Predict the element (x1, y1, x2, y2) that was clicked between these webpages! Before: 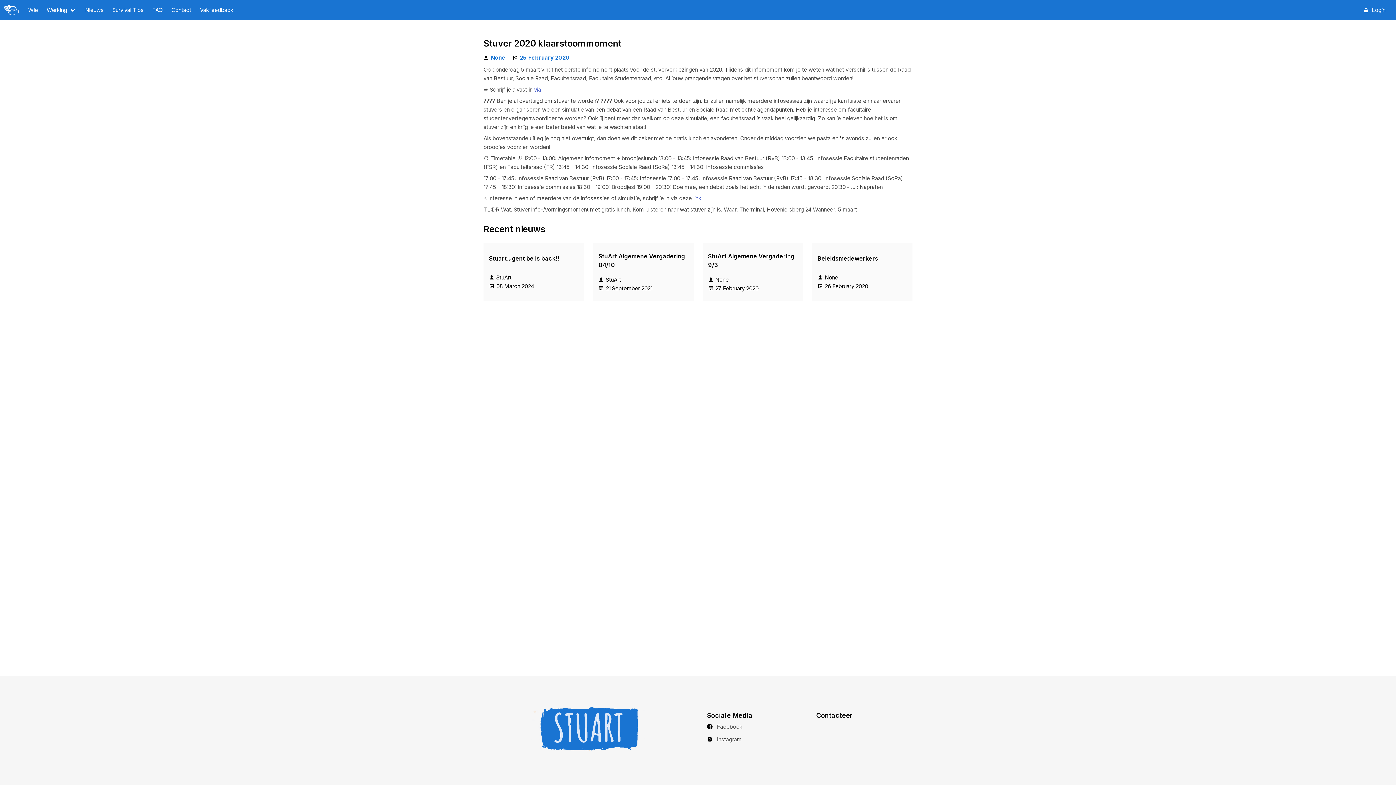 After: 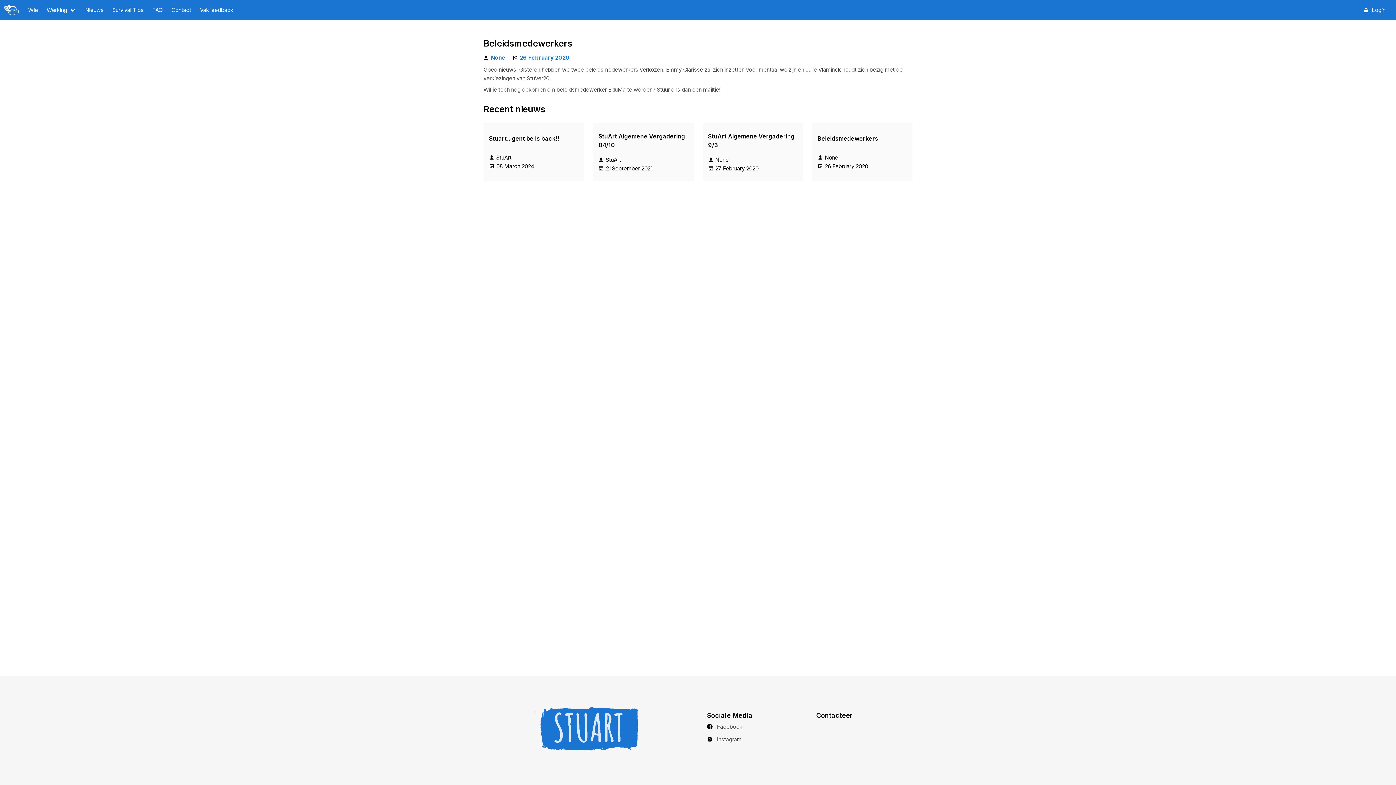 Action: label: Beleidsmedewerkers

None

26 February 2020 bbox: (812, 243, 912, 301)